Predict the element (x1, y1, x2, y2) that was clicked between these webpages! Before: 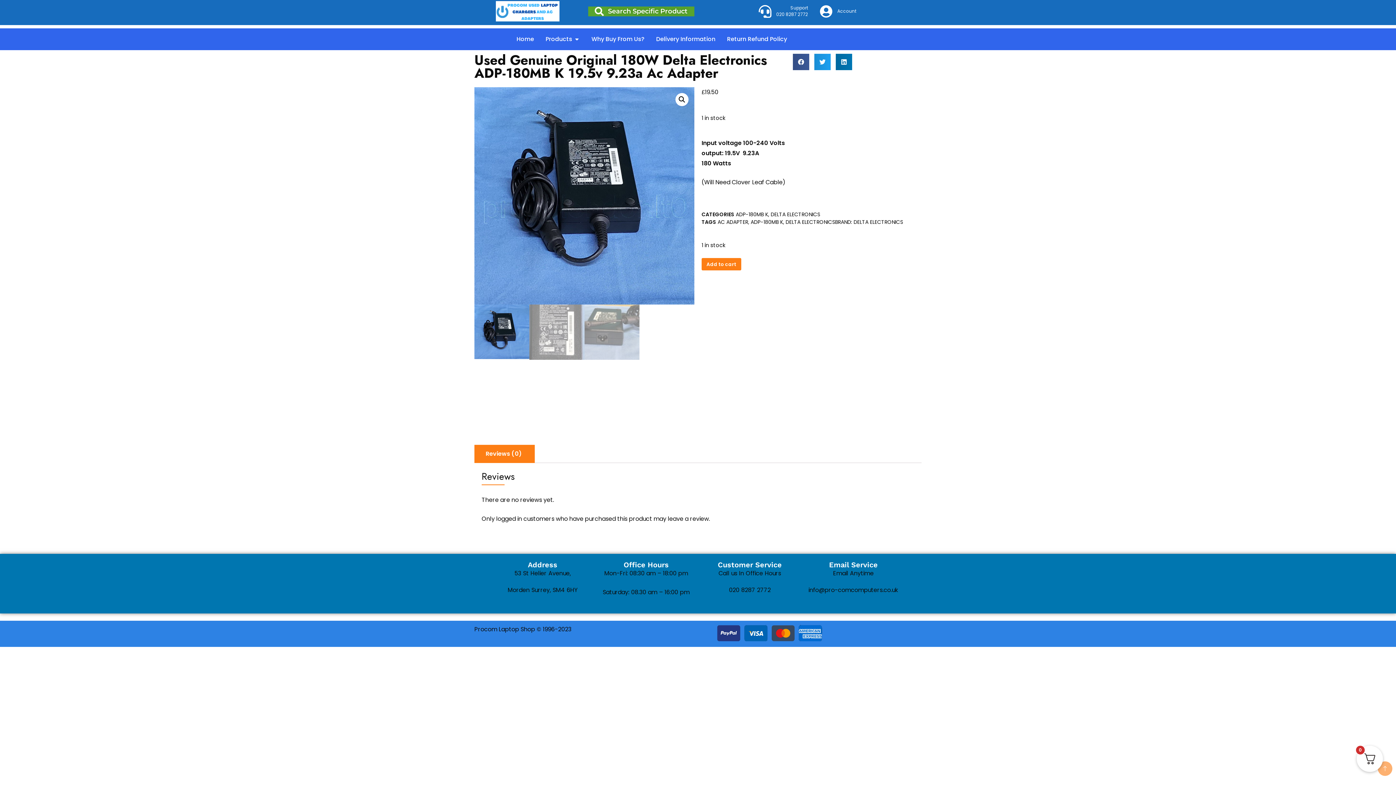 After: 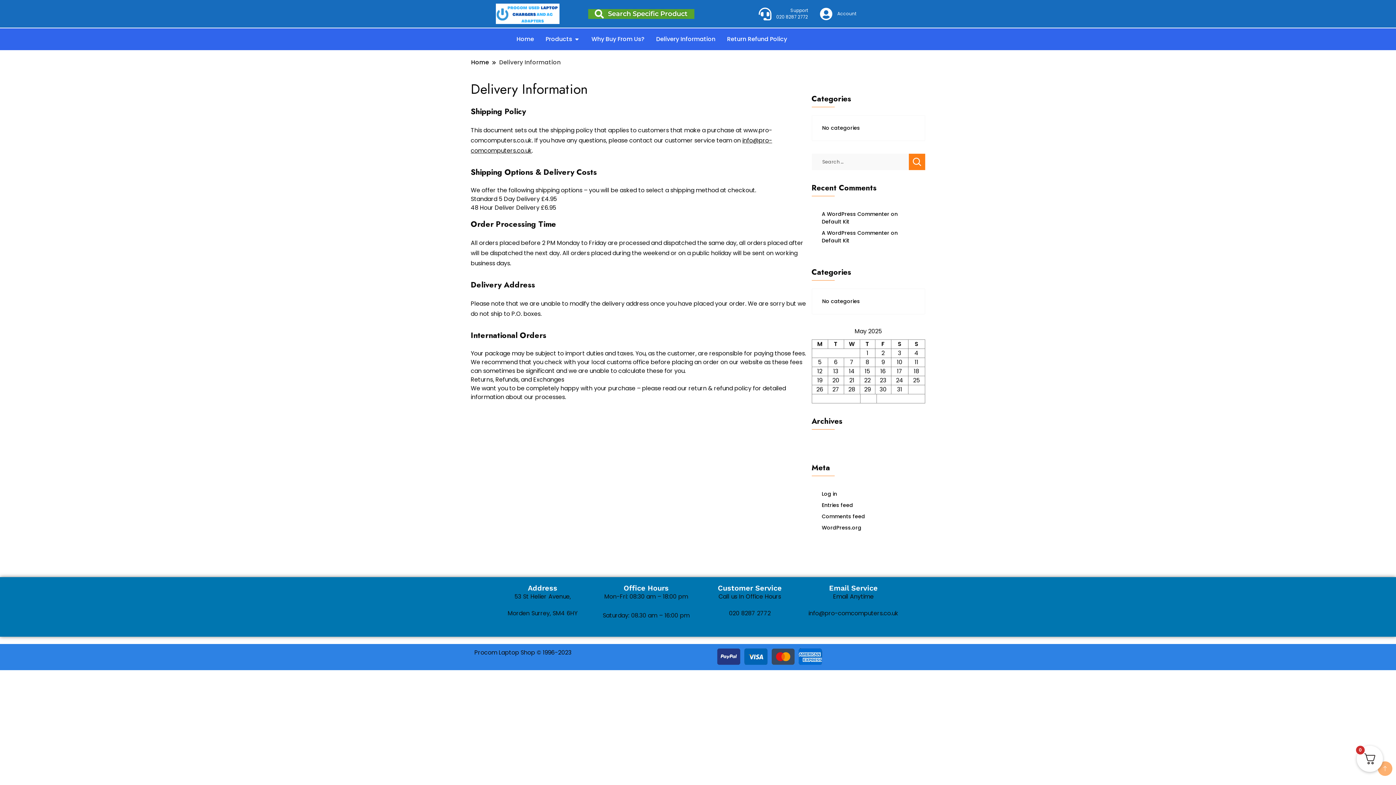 Action: bbox: (656, 34, 715, 43) label: Delivery Information